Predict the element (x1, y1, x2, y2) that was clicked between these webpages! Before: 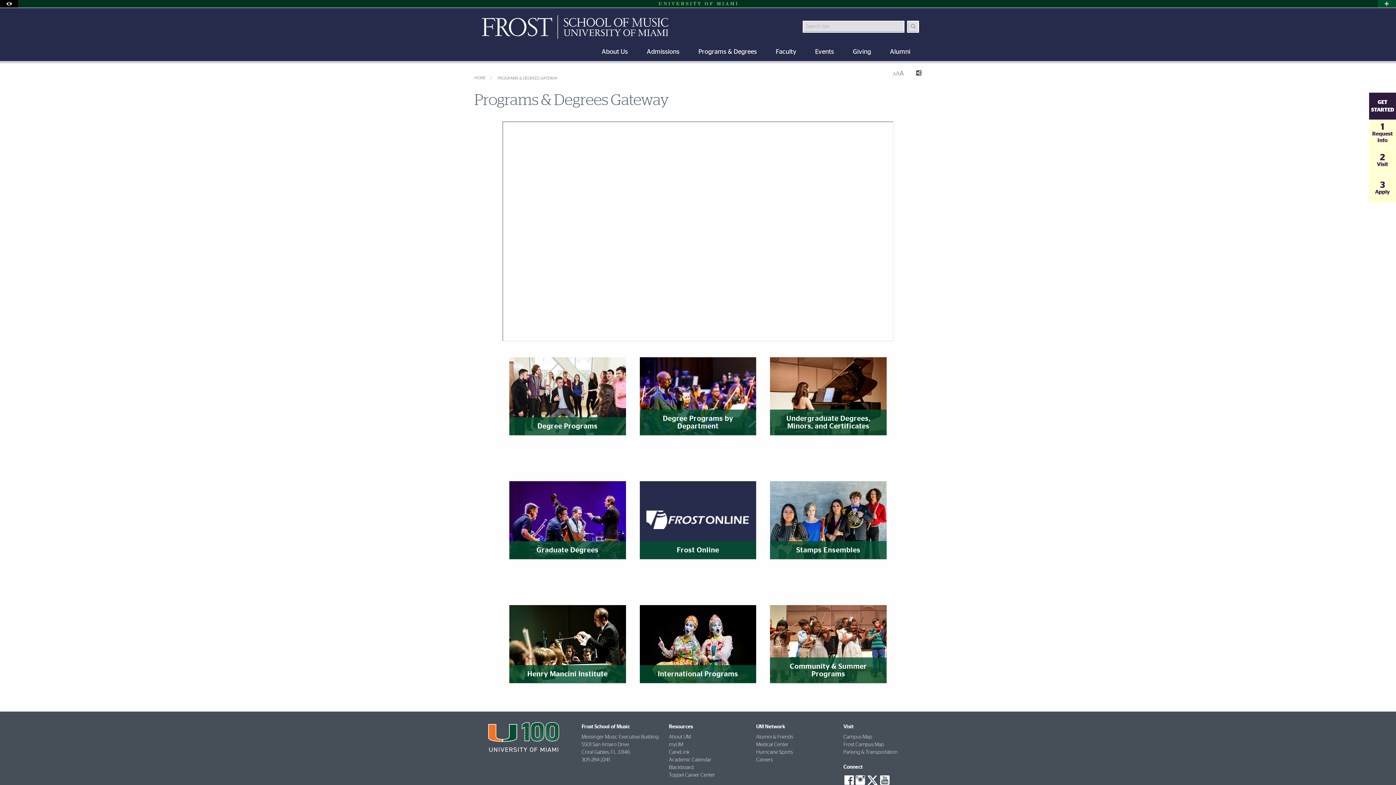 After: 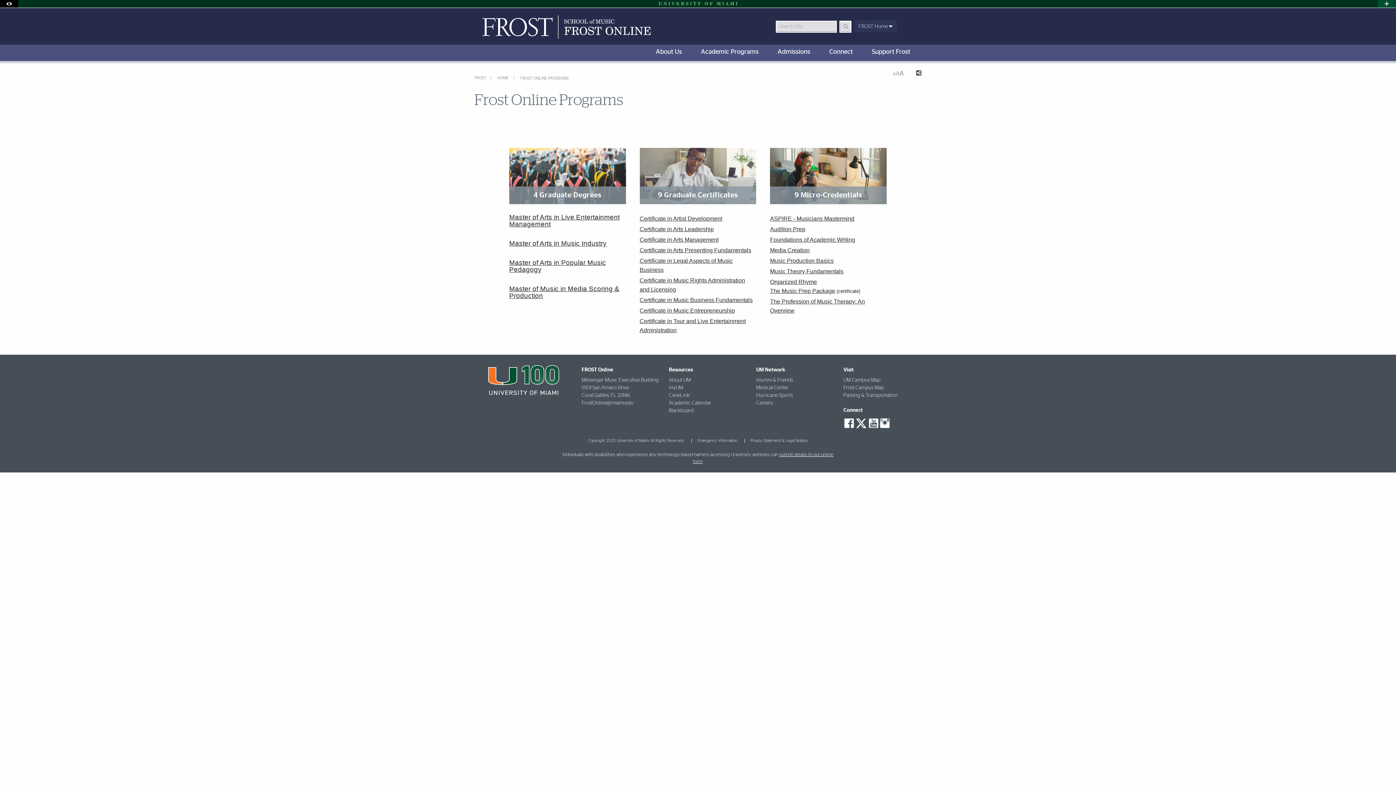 Action: bbox: (645, 541, 751, 559) label: Frost Online